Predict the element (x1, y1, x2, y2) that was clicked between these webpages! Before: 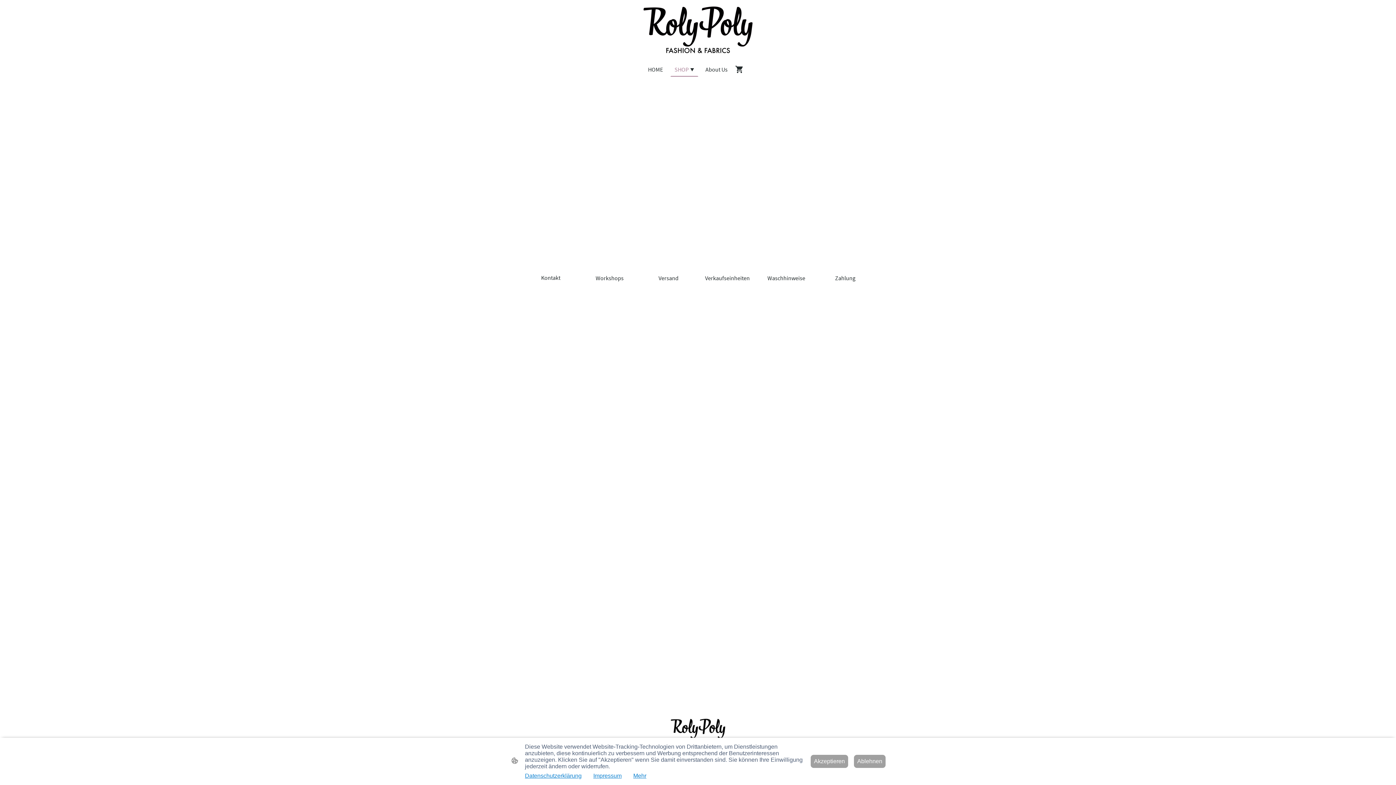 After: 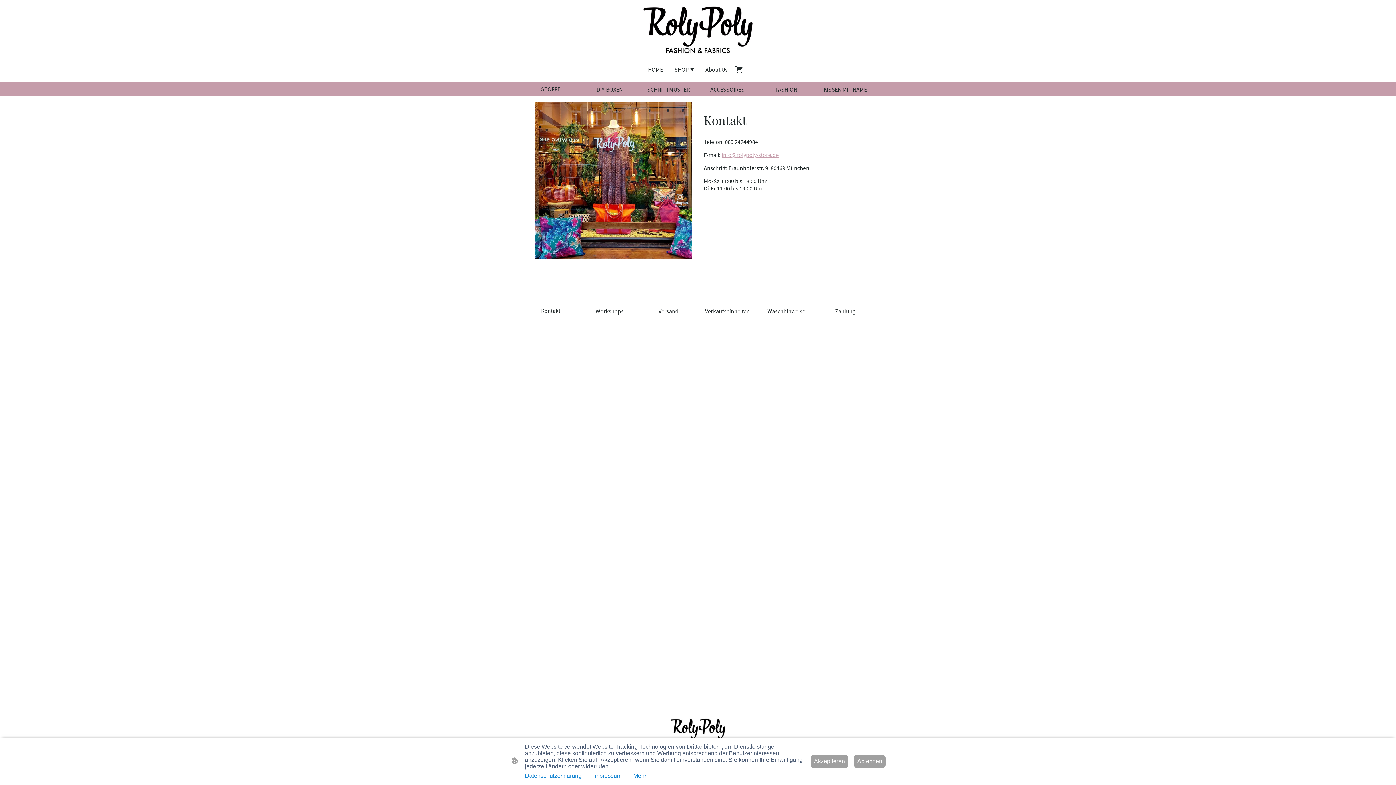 Action: bbox: (538, 270, 563, 284) label: Kontakt